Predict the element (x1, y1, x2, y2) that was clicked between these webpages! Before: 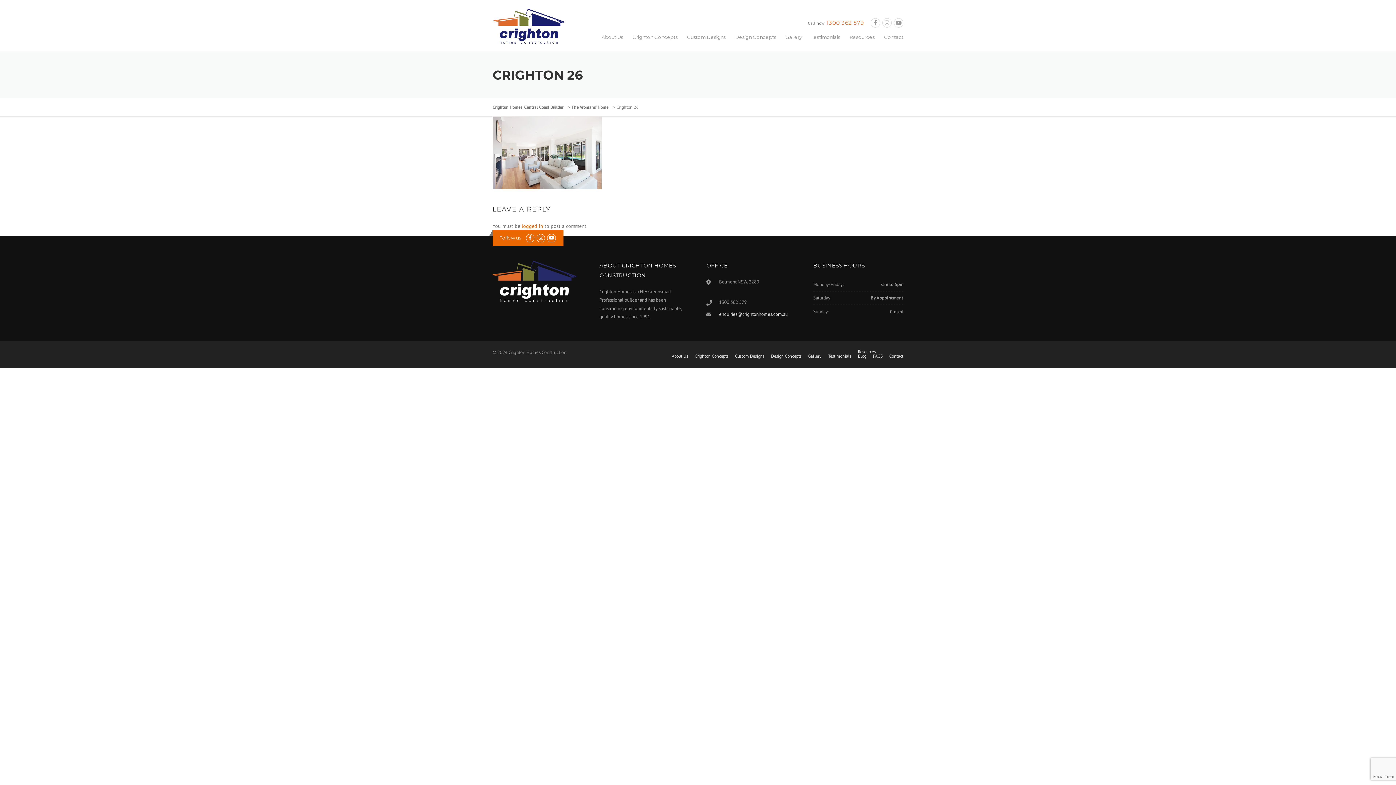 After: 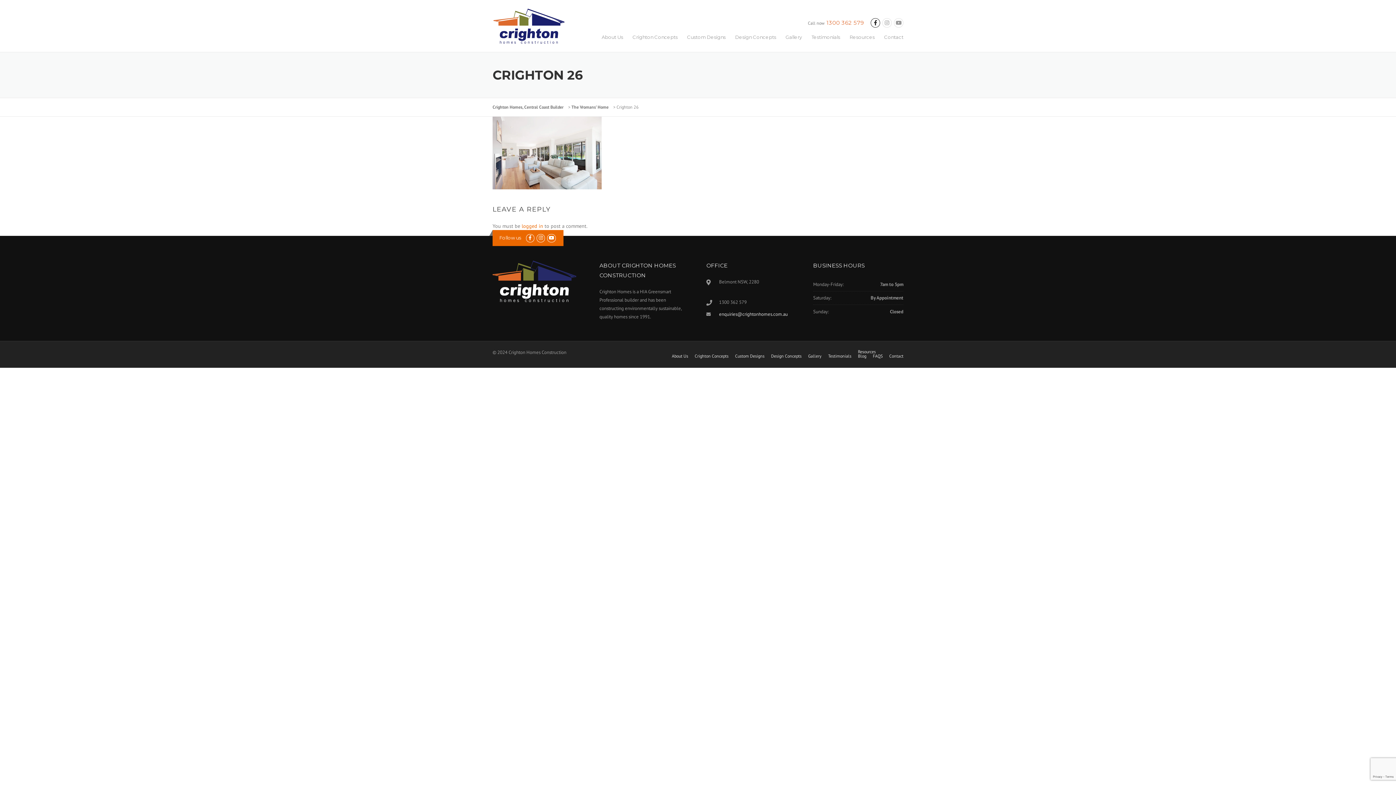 Action: bbox: (871, 20, 880, 25)